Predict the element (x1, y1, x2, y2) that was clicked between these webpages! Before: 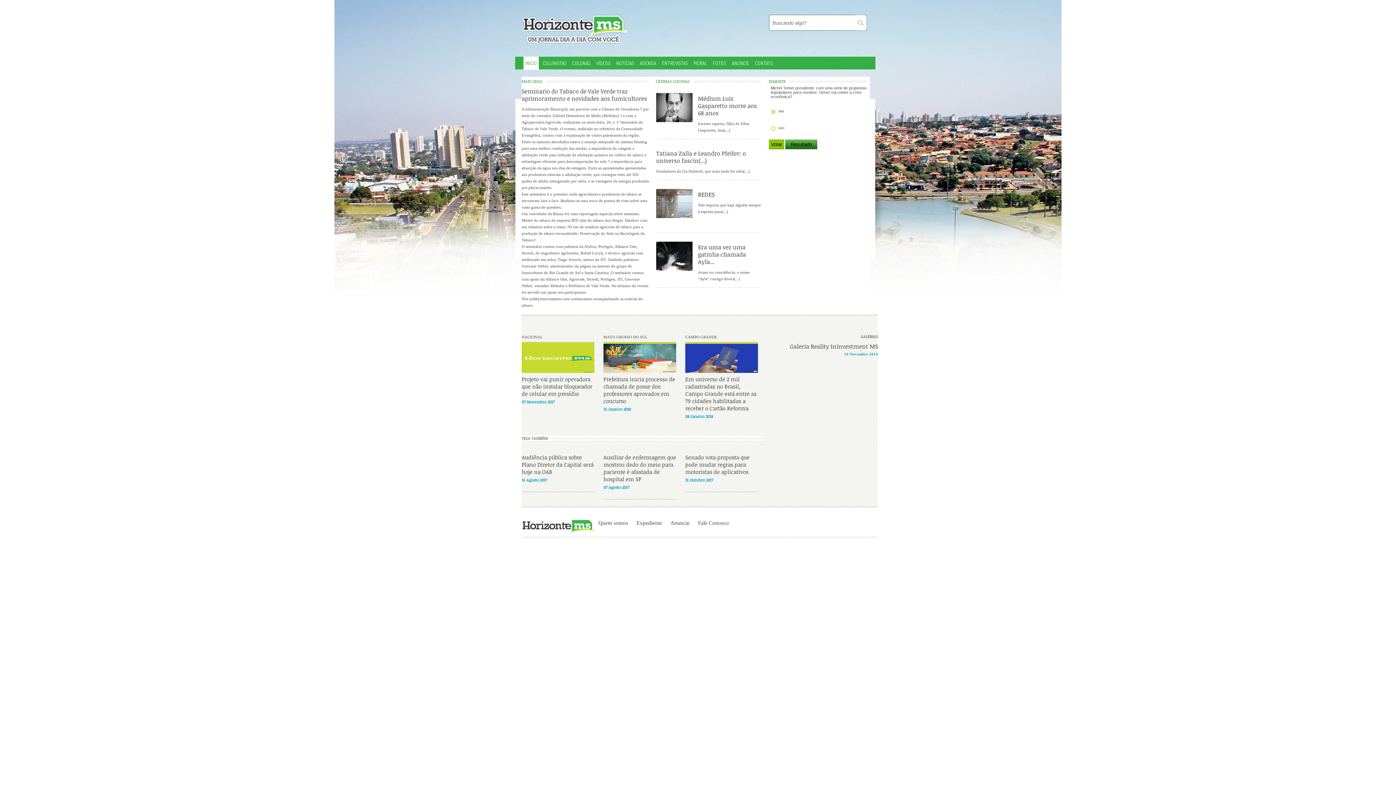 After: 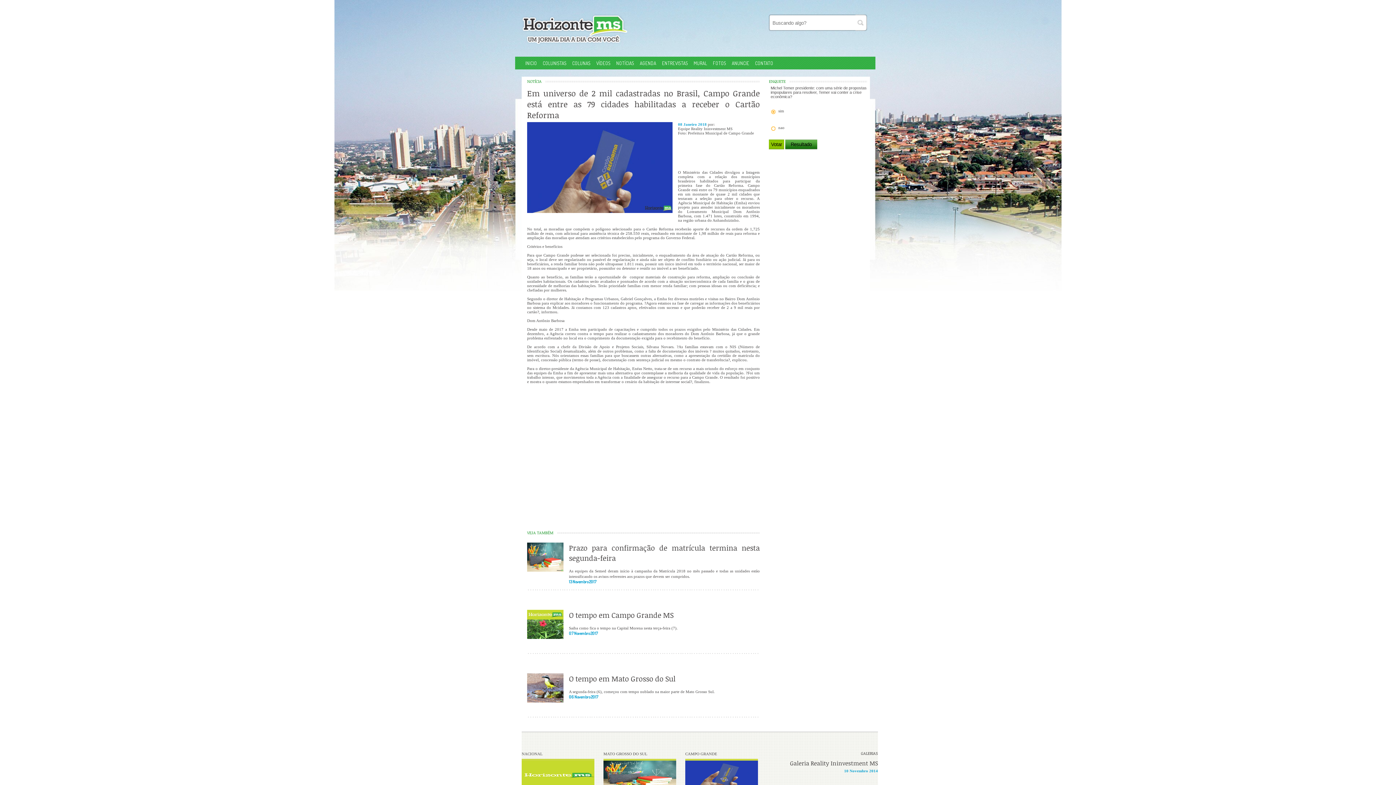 Action: bbox: (685, 369, 758, 373)